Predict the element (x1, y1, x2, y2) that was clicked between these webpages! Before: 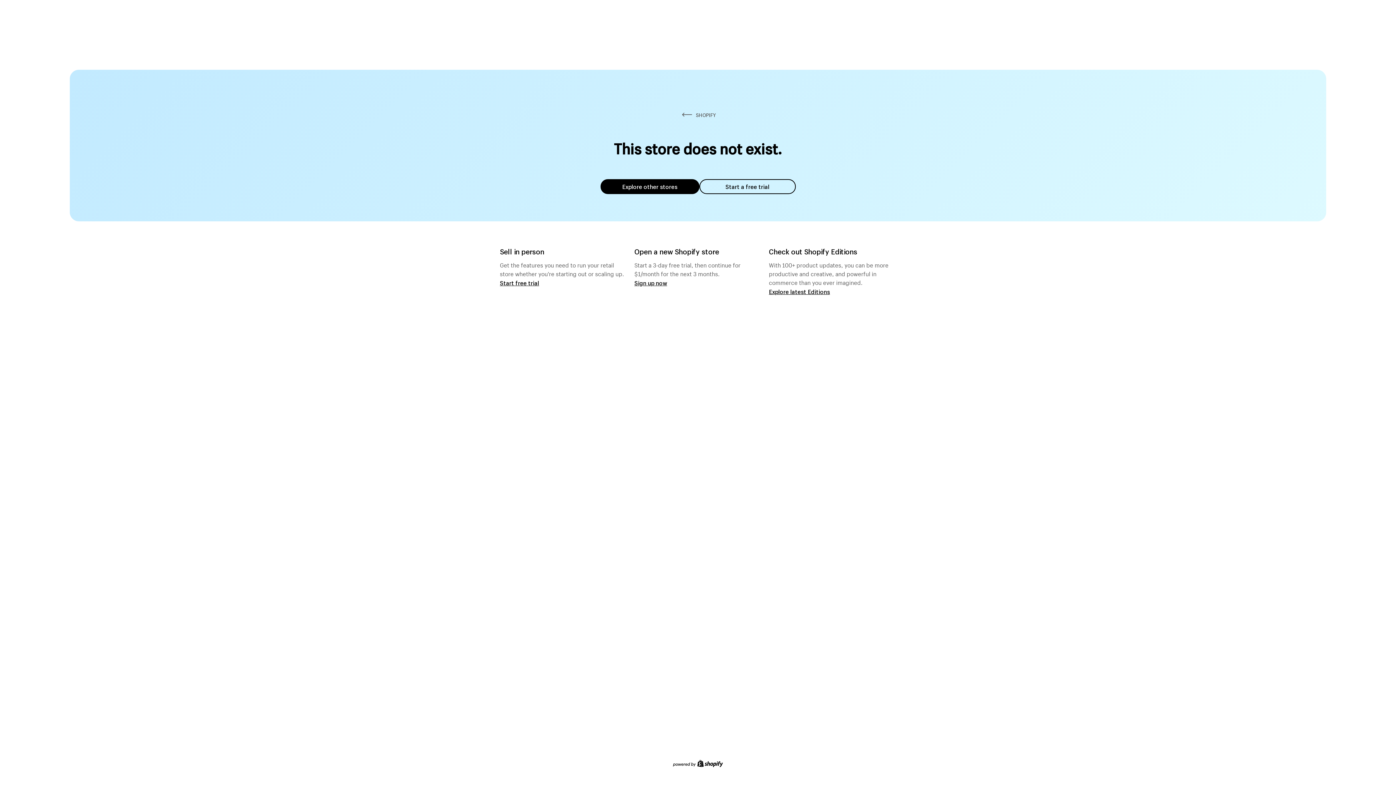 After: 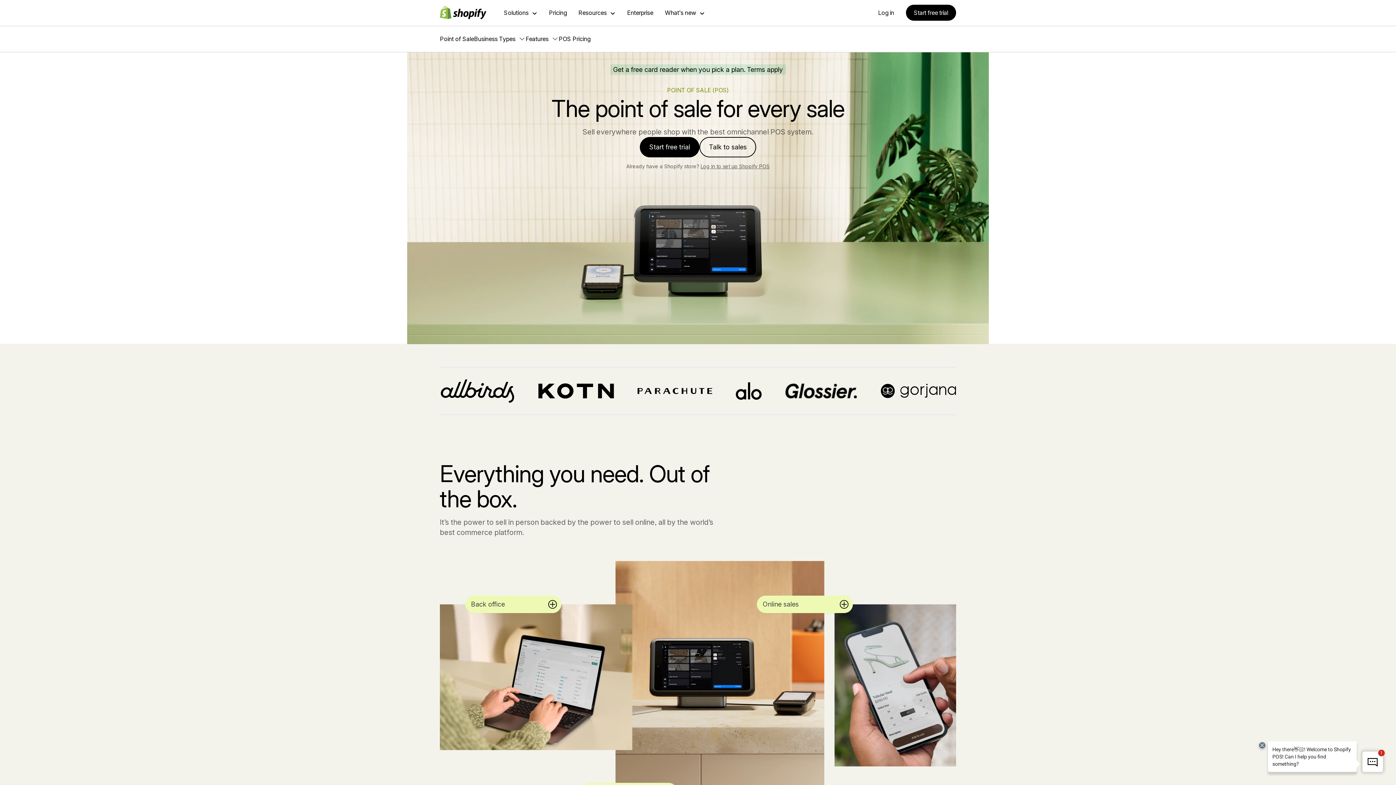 Action: label: Start free trial bbox: (500, 279, 539, 286)